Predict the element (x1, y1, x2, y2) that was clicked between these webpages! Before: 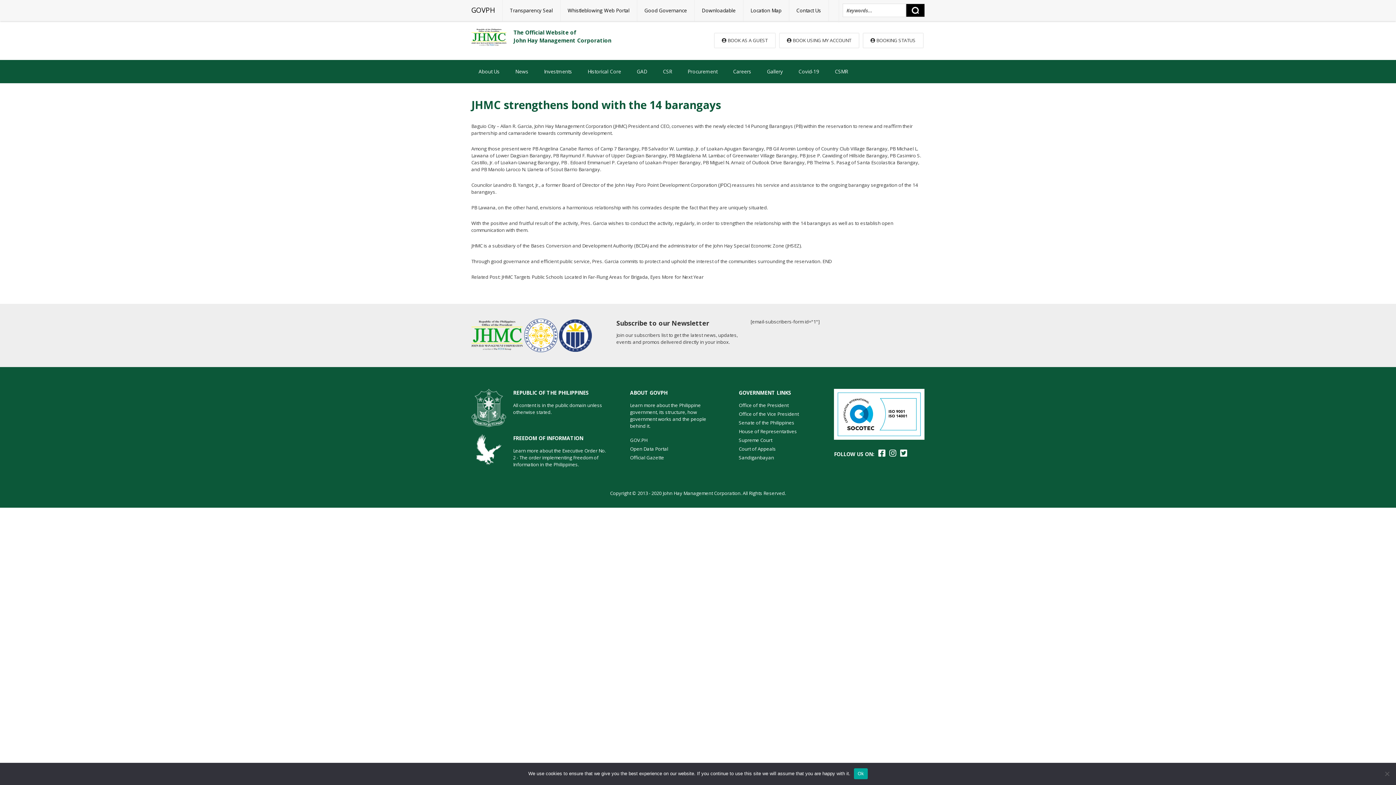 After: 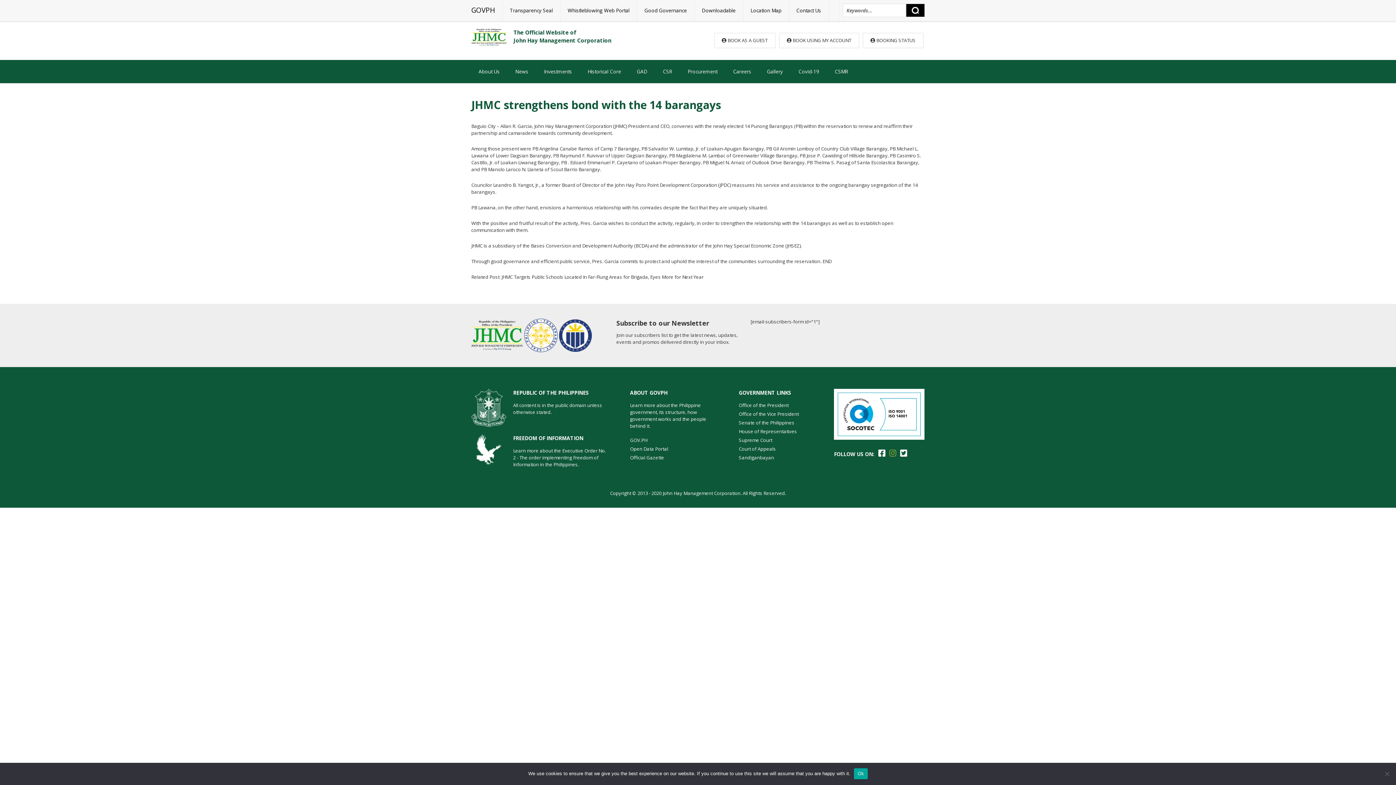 Action: bbox: (889, 447, 896, 458)